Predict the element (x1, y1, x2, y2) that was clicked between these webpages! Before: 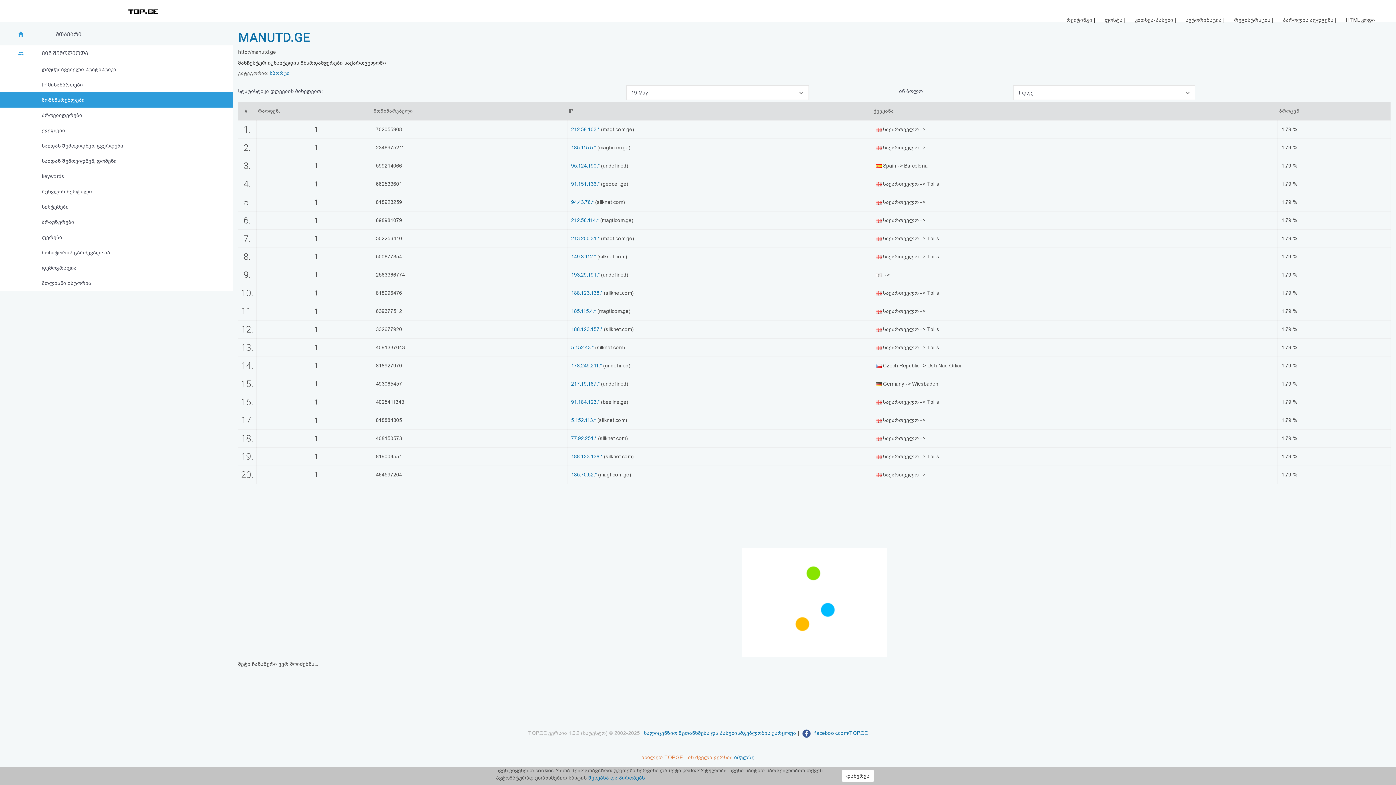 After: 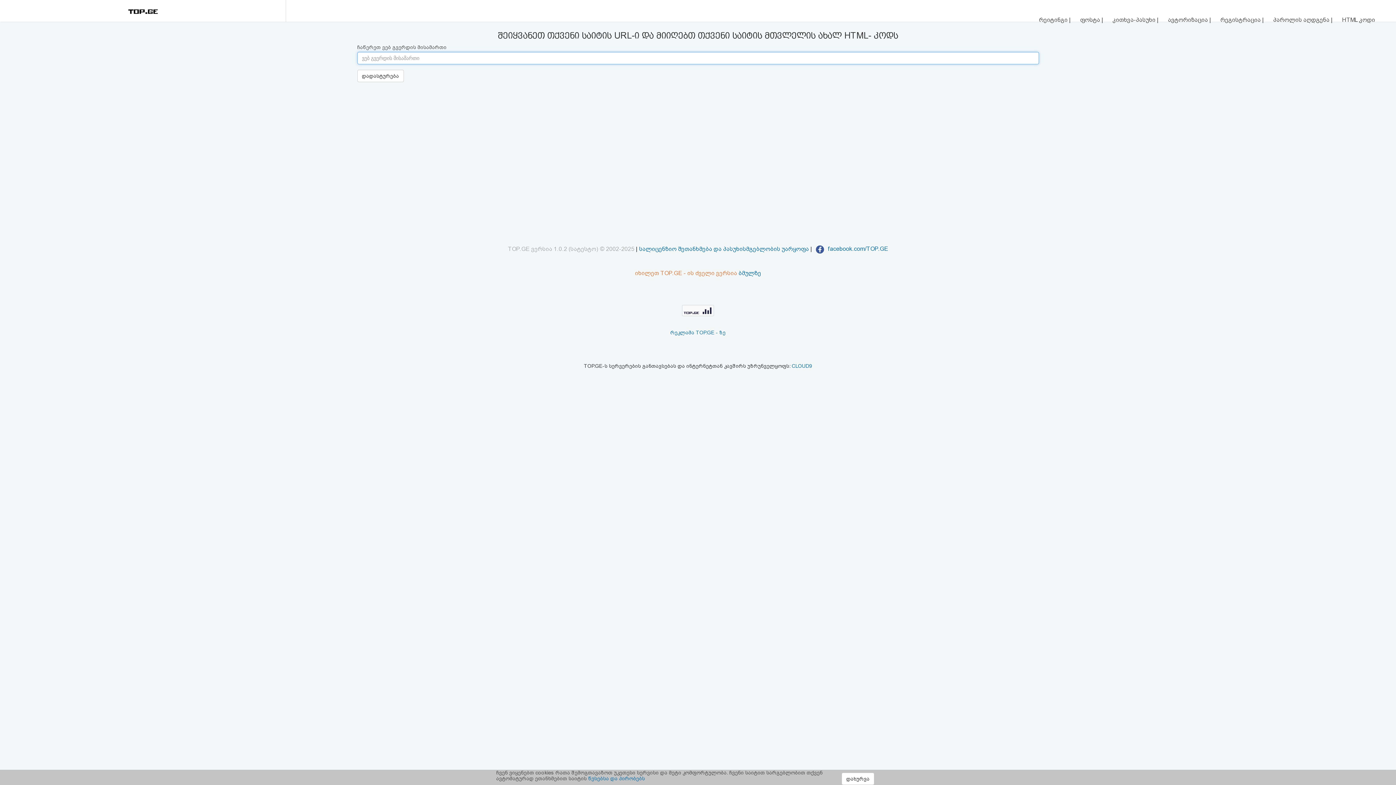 Action: label: HTML კოდი bbox: (1346, 16, 1375, 22)